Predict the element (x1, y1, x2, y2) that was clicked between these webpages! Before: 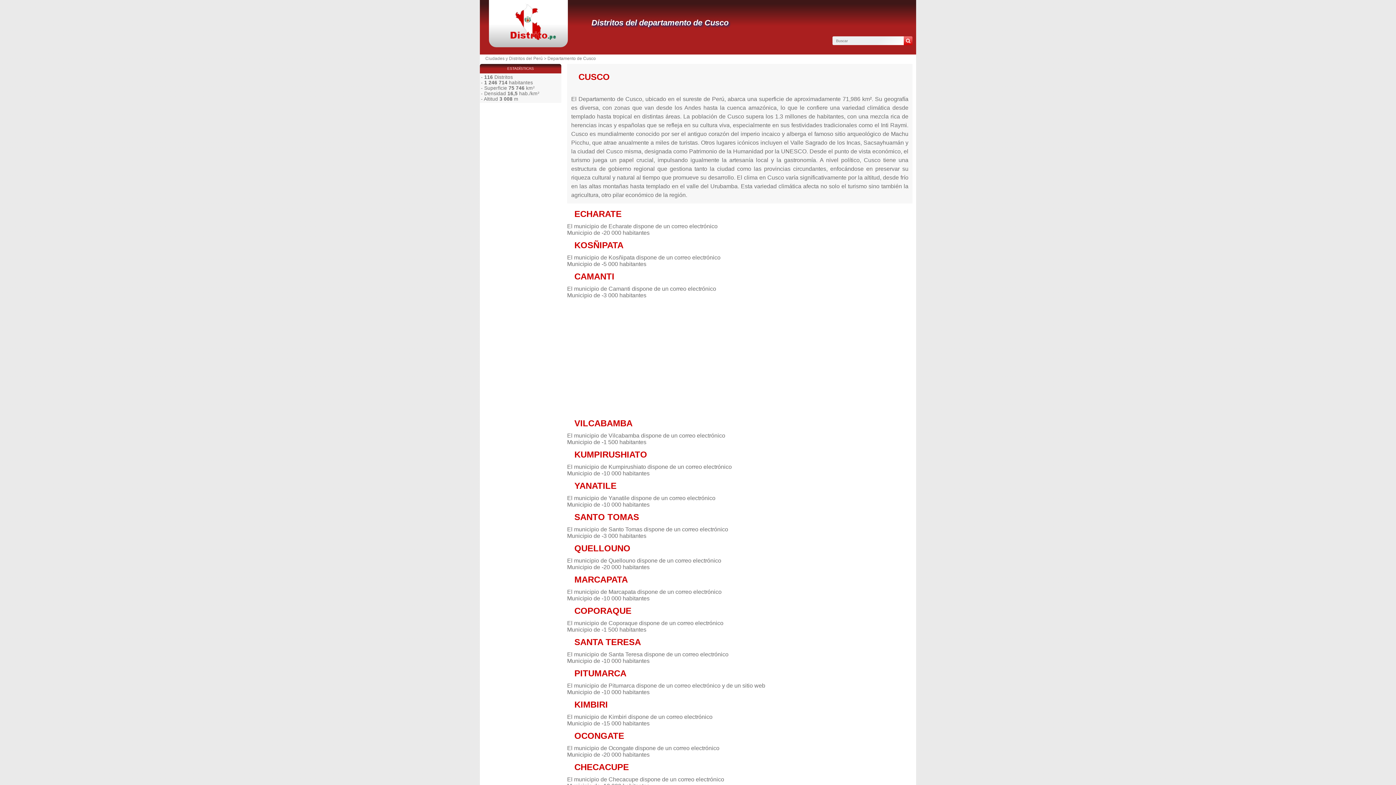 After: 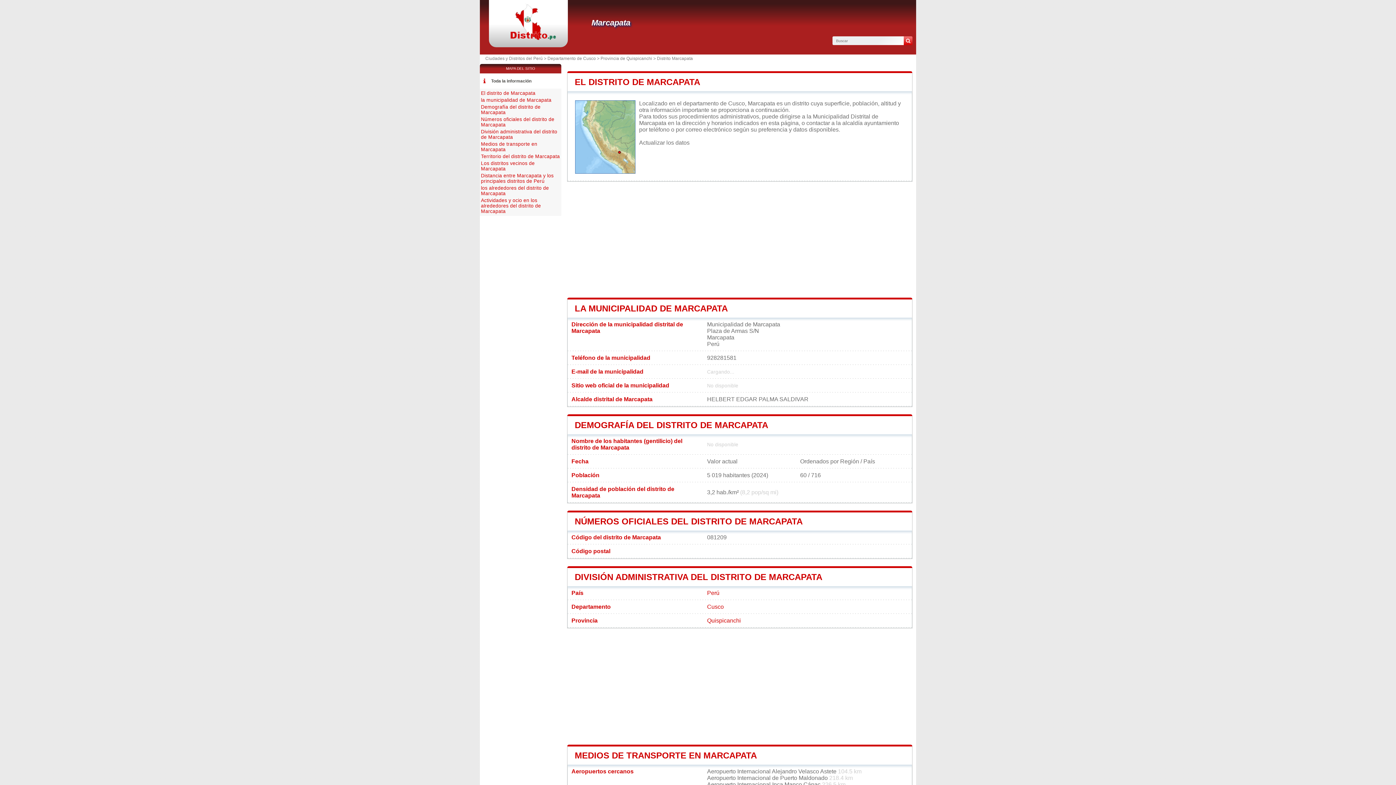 Action: bbox: (574, 575, 628, 584) label: MARCAPATA